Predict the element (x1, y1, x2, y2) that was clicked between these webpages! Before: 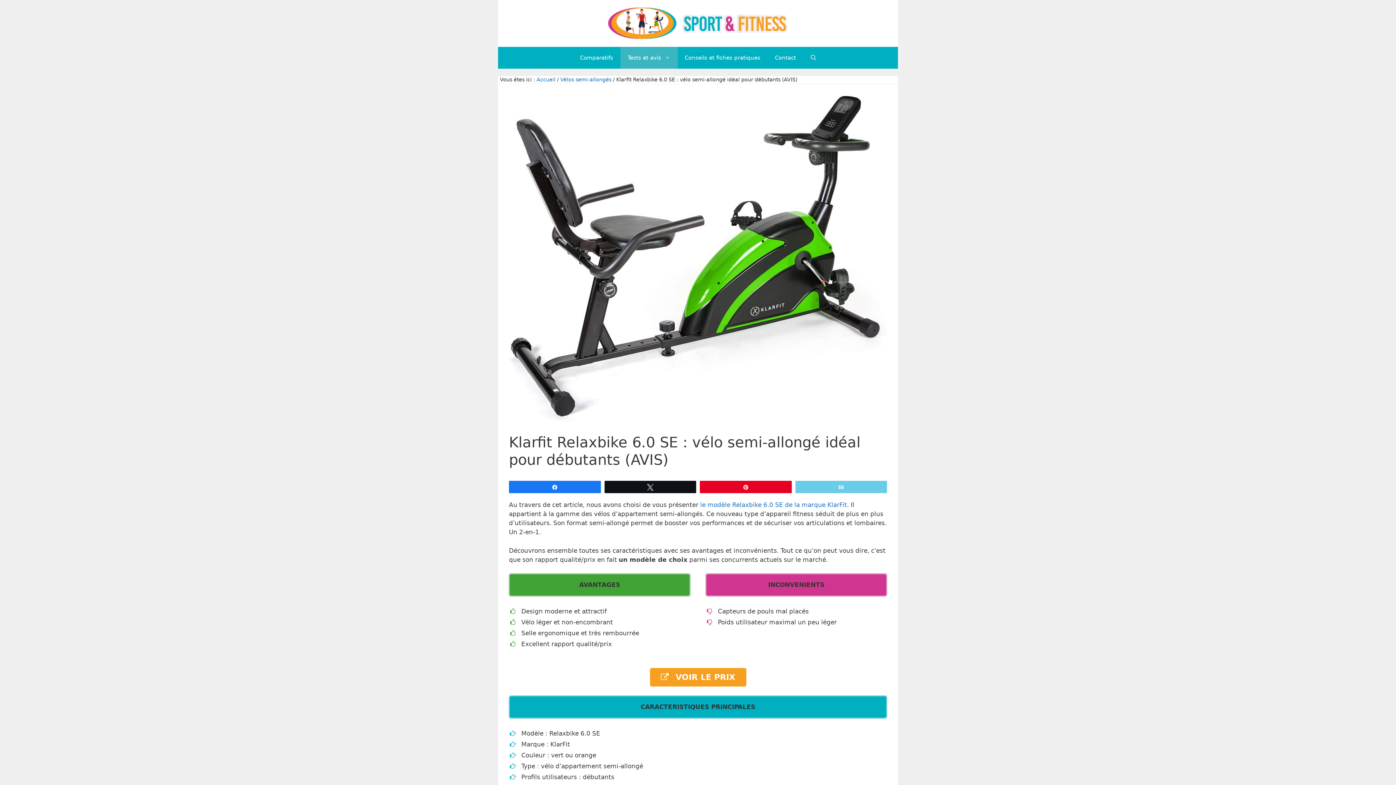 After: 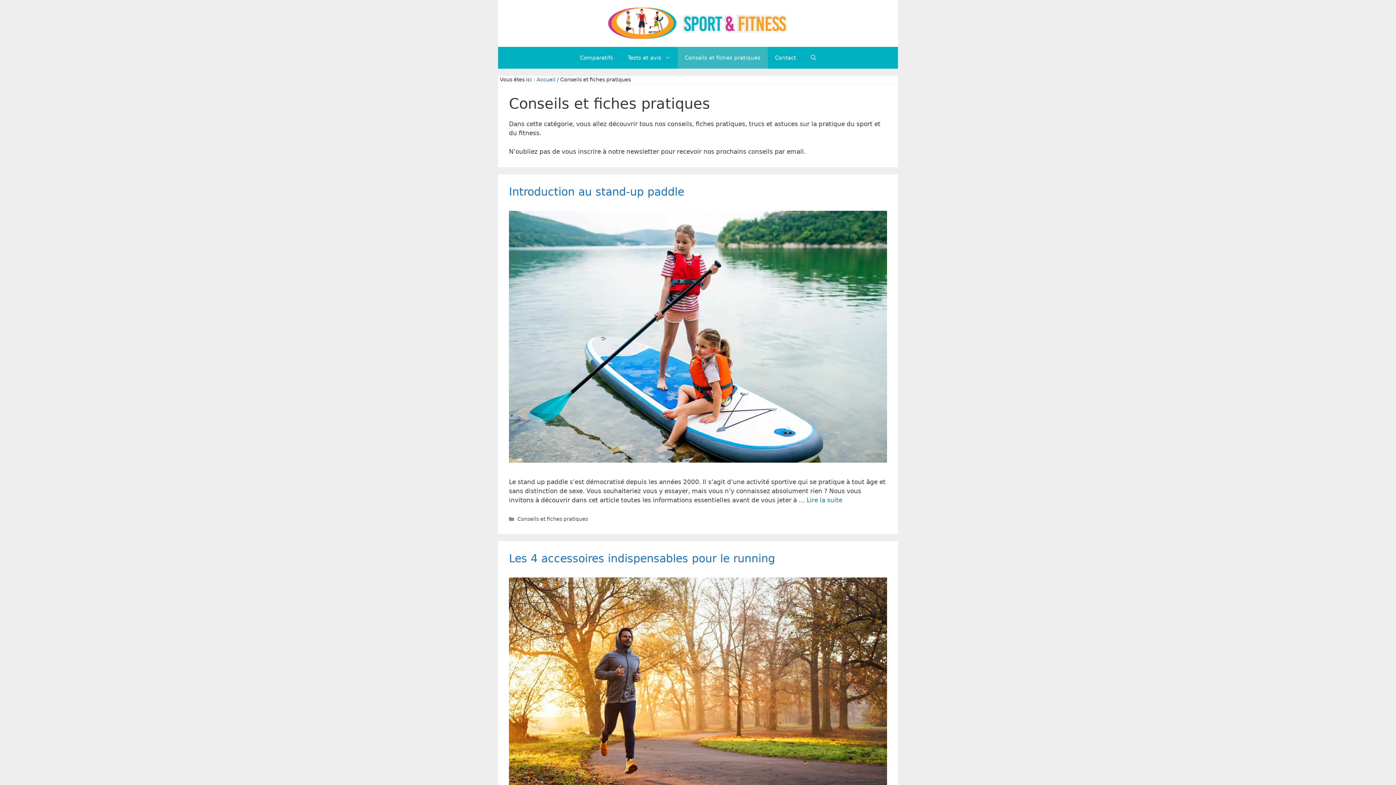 Action: label: Conseils et fiches pratiques bbox: (677, 46, 767, 68)